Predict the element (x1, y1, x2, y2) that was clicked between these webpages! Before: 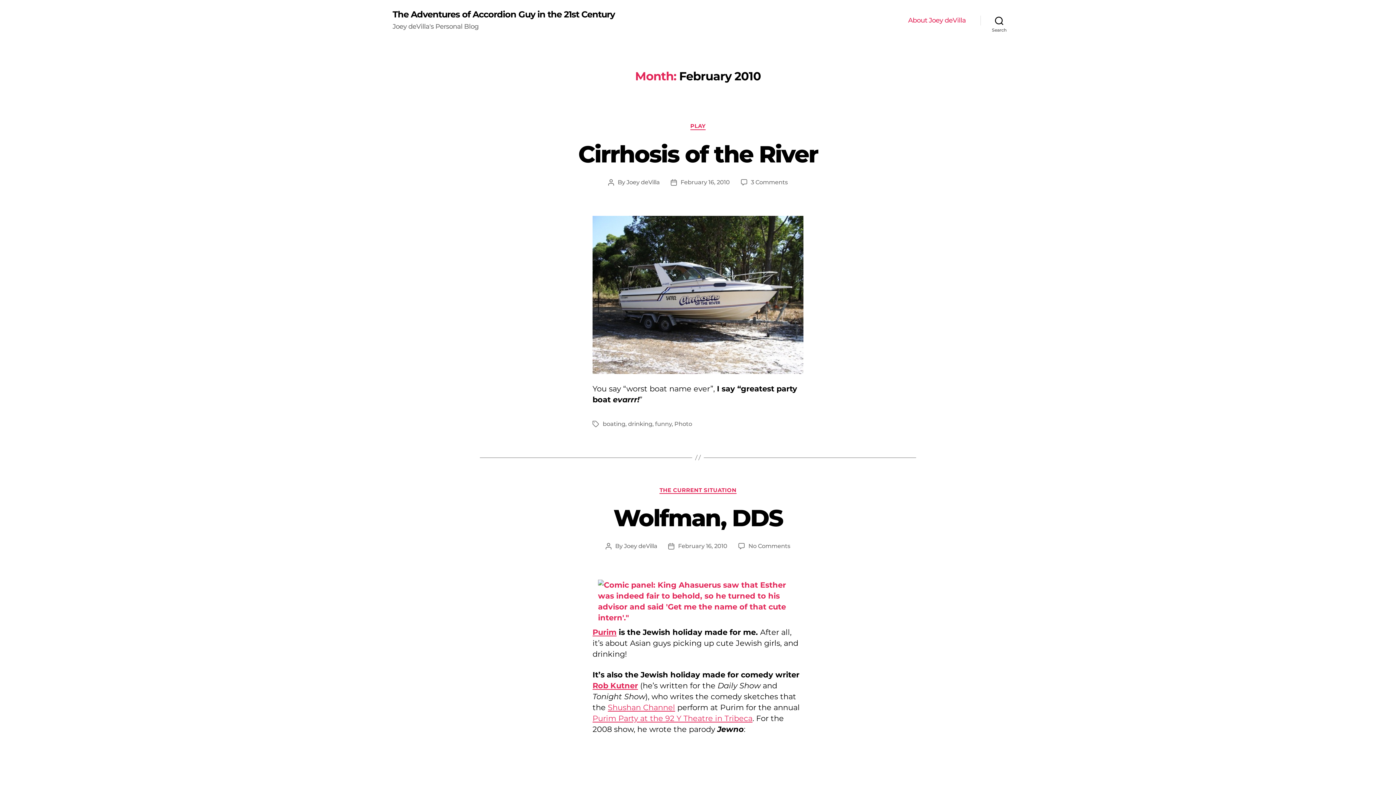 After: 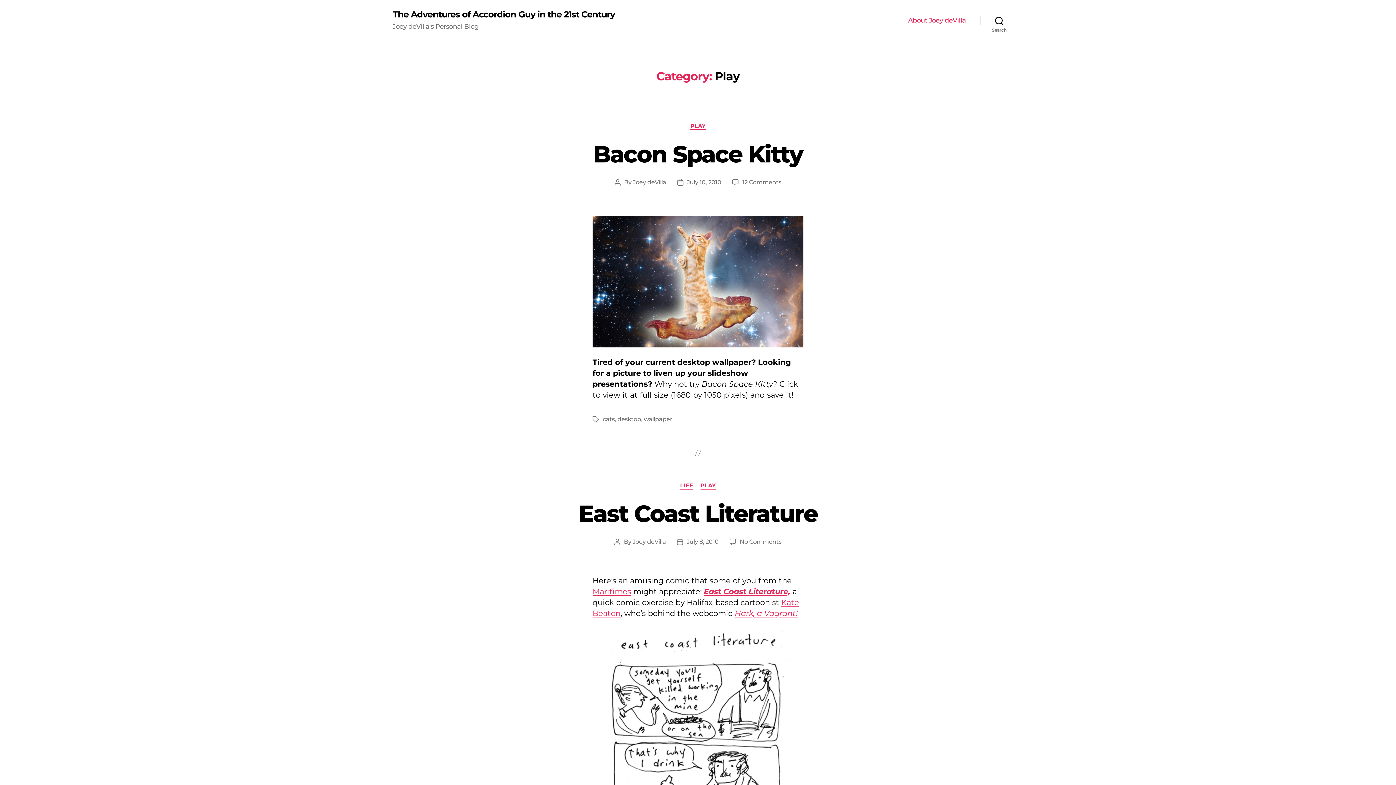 Action: bbox: (690, 122, 705, 130) label: PLAY